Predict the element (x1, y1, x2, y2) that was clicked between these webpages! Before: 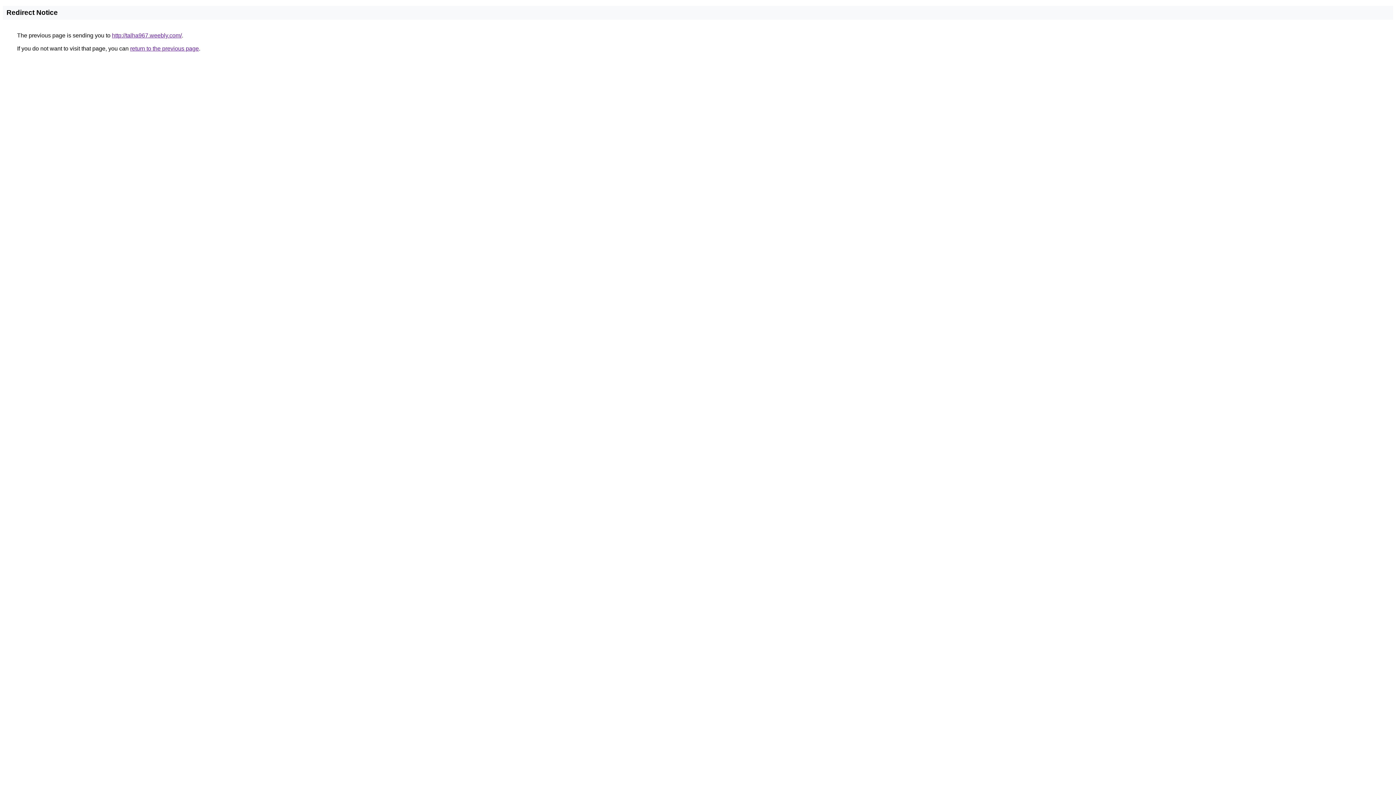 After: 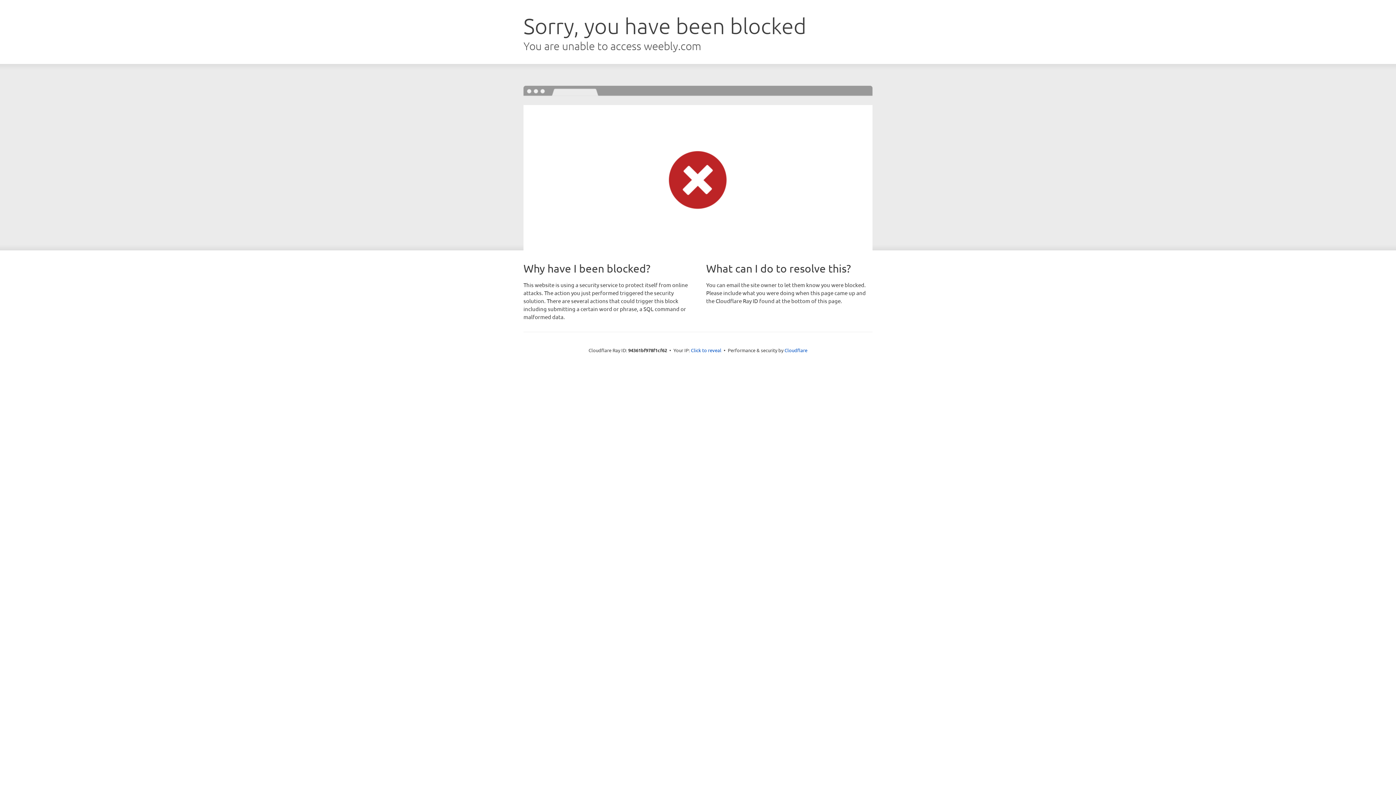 Action: bbox: (112, 32, 181, 38) label: http://talha967.weebly.com/